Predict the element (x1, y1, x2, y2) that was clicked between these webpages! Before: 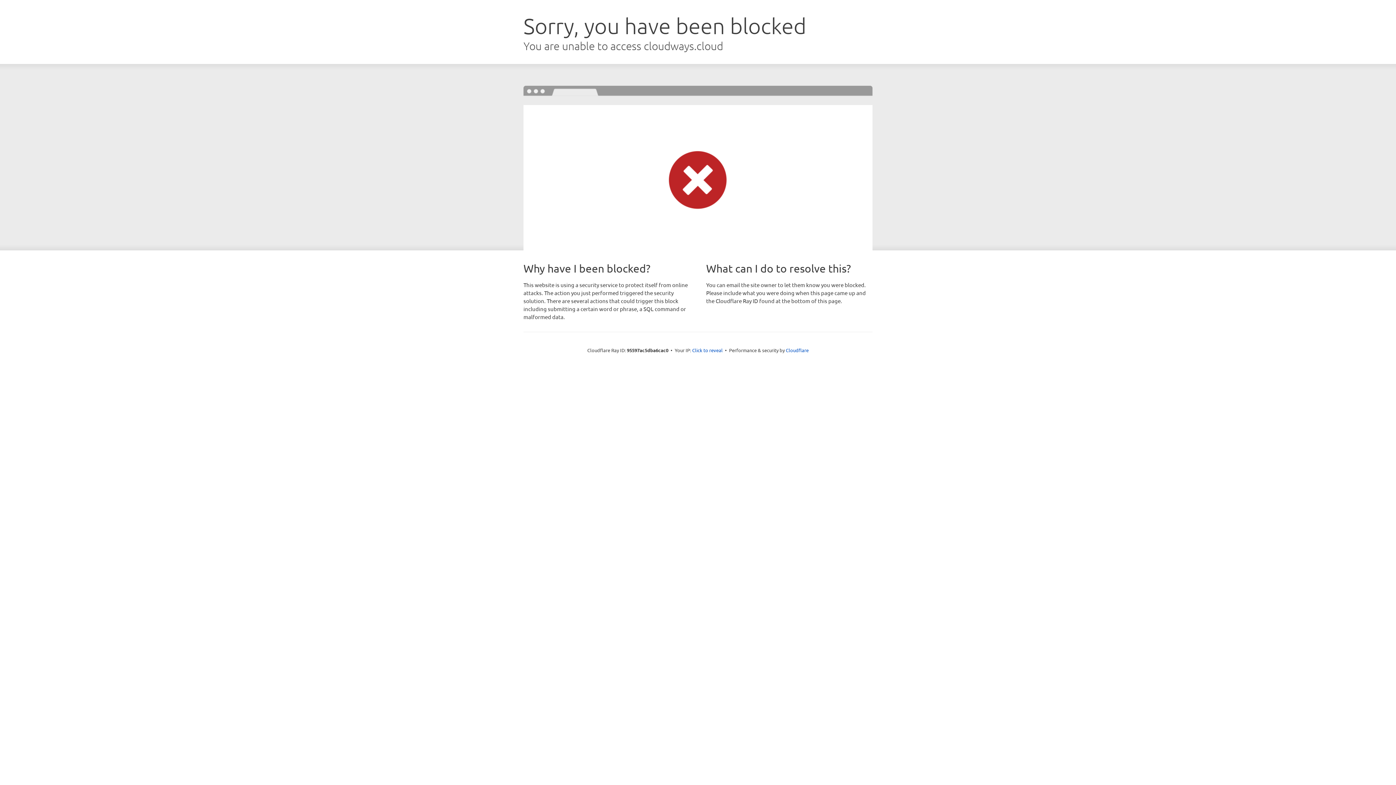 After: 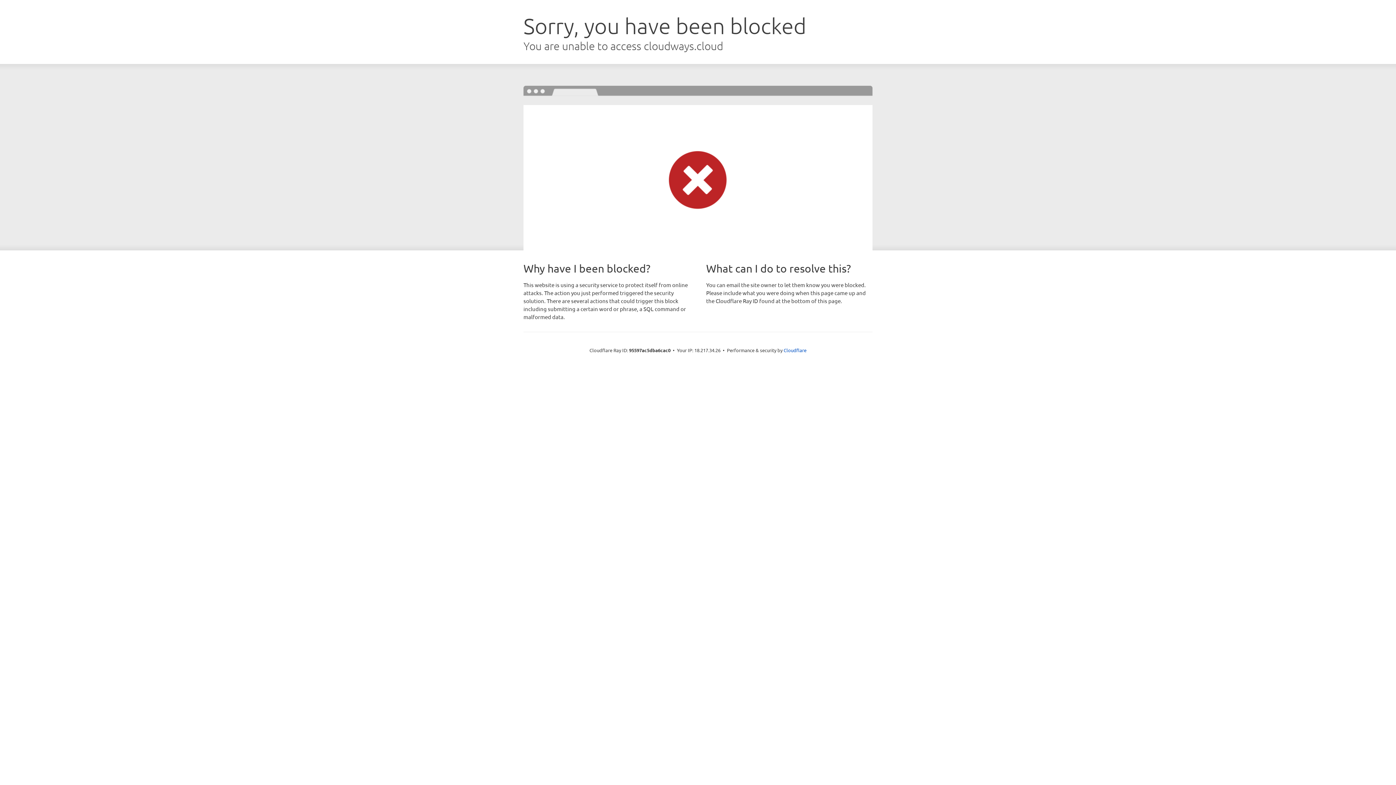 Action: bbox: (692, 346, 722, 353) label: Click to reveal